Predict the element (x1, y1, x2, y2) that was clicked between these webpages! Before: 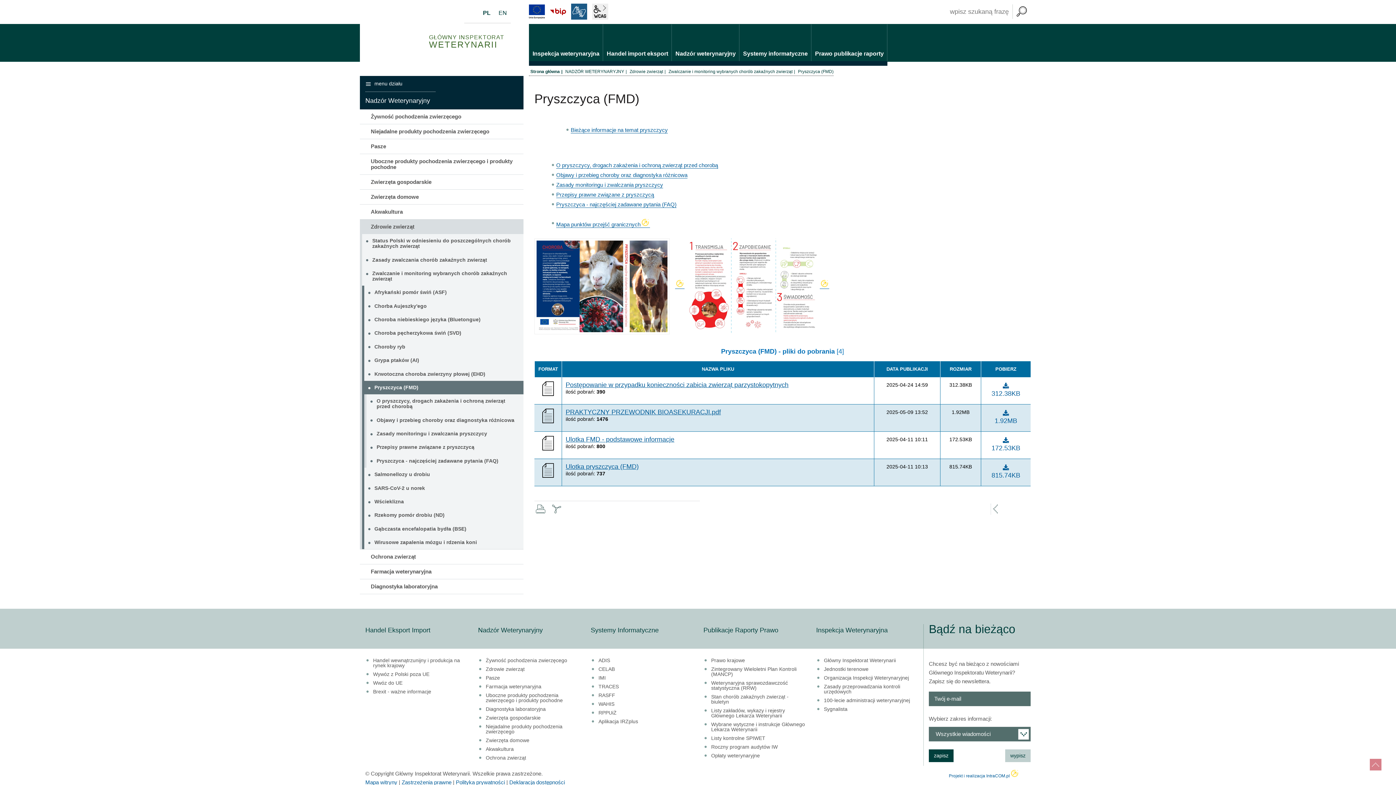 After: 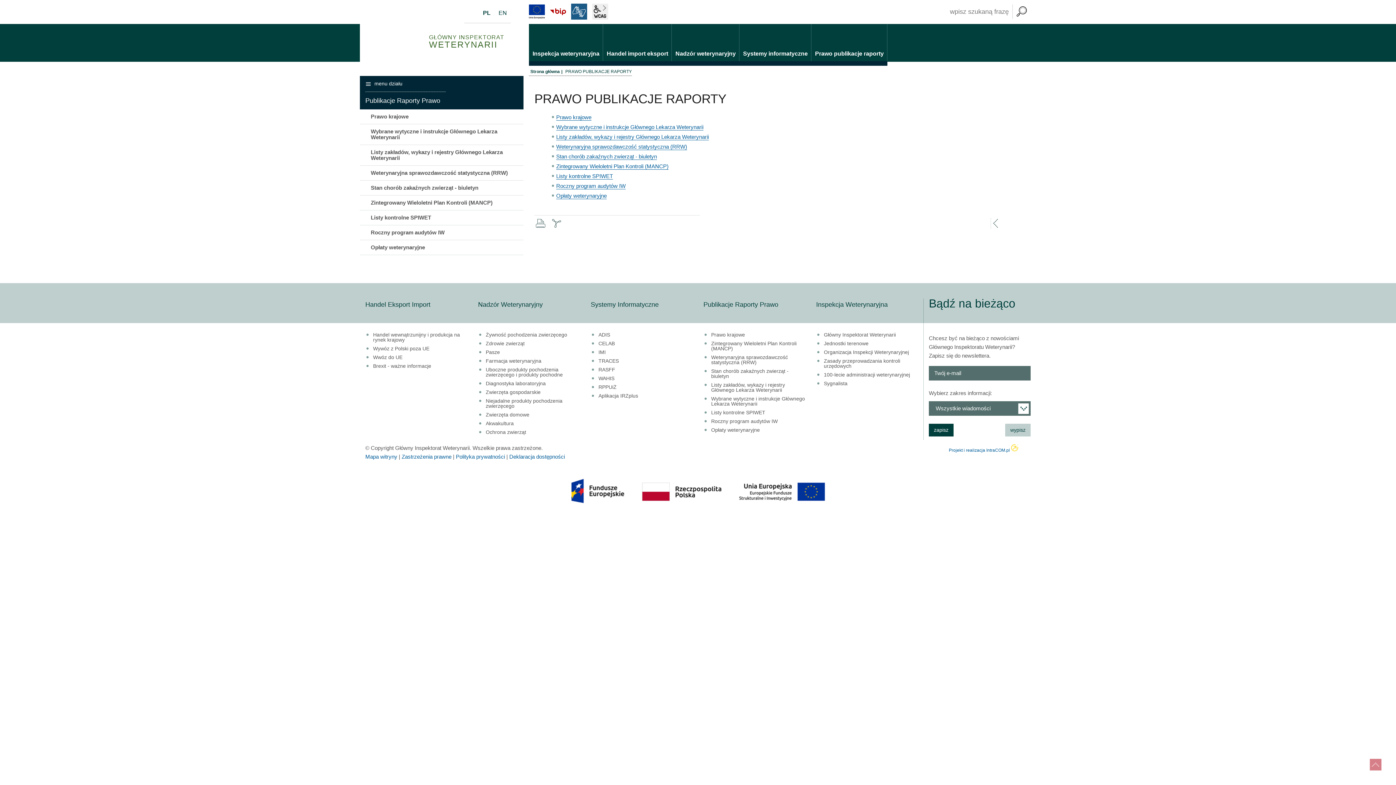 Action: label: Prawo publikacje raporty bbox: (811, 24, 887, 65)